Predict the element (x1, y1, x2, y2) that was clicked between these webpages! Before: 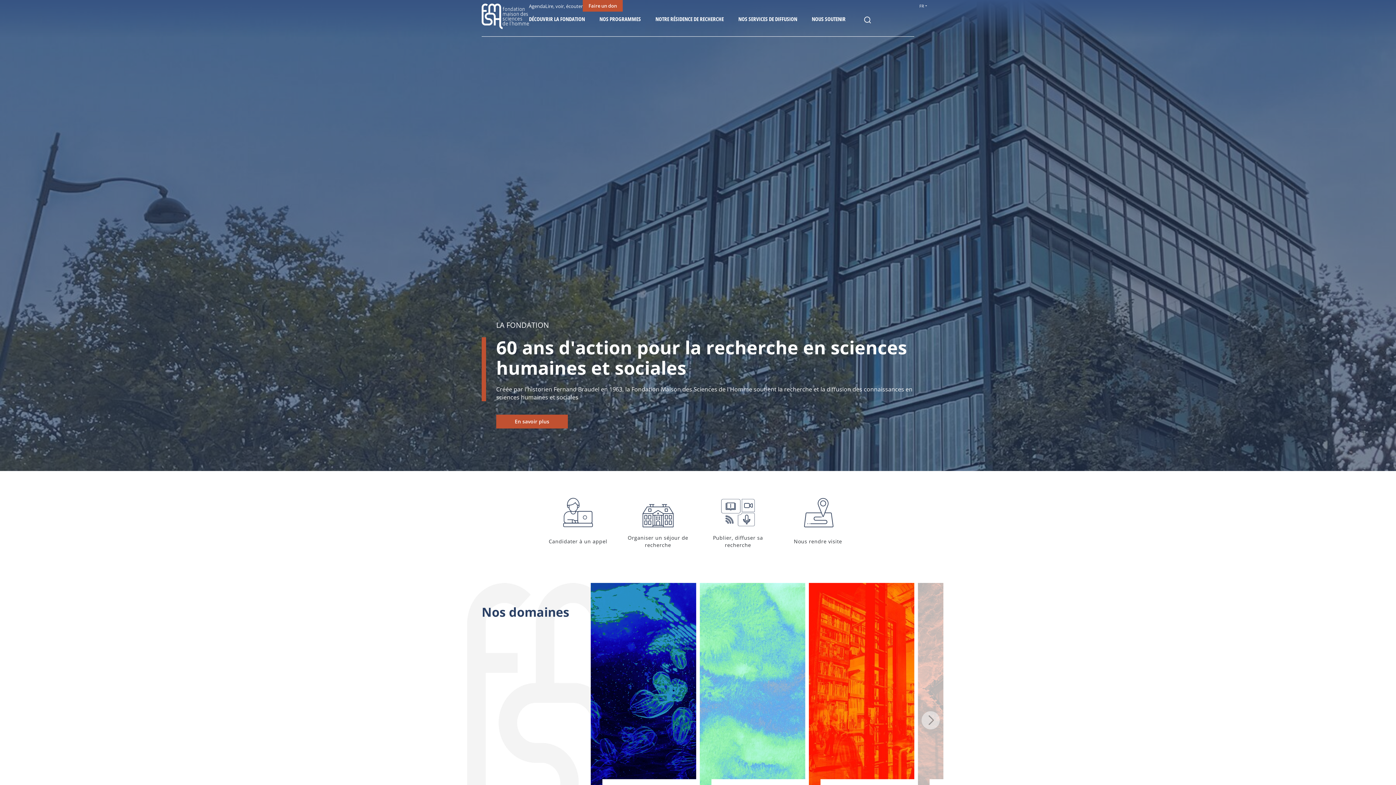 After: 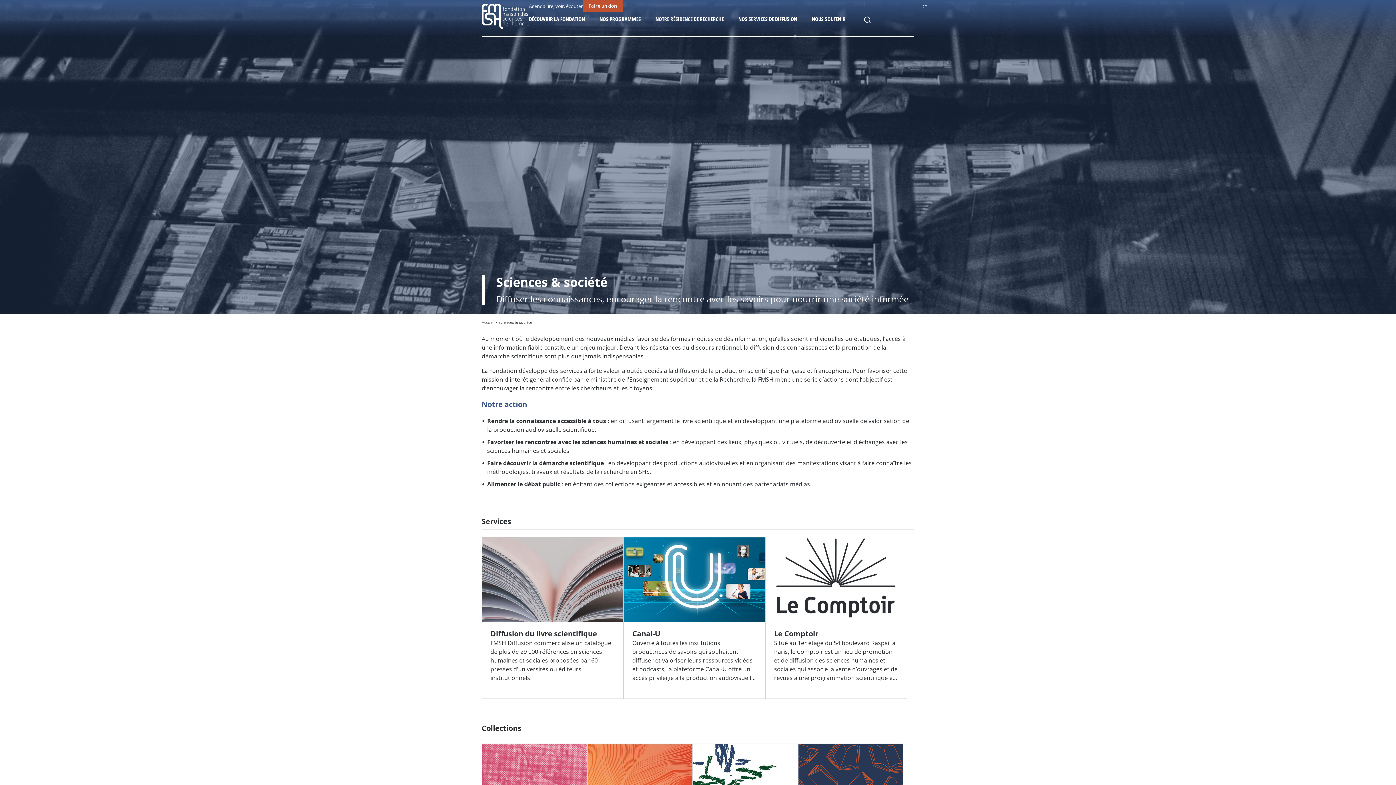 Action: bbox: (809, 583, 914, 855)